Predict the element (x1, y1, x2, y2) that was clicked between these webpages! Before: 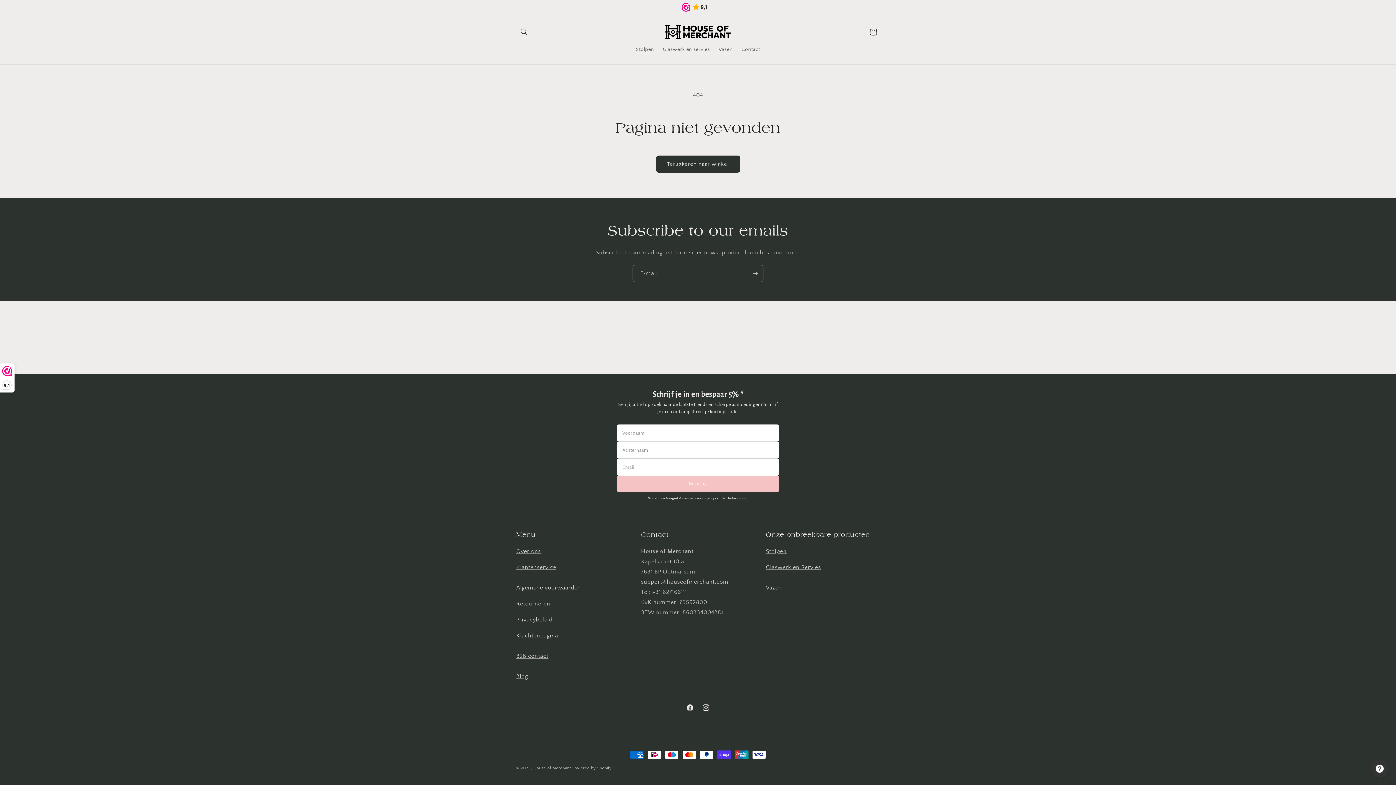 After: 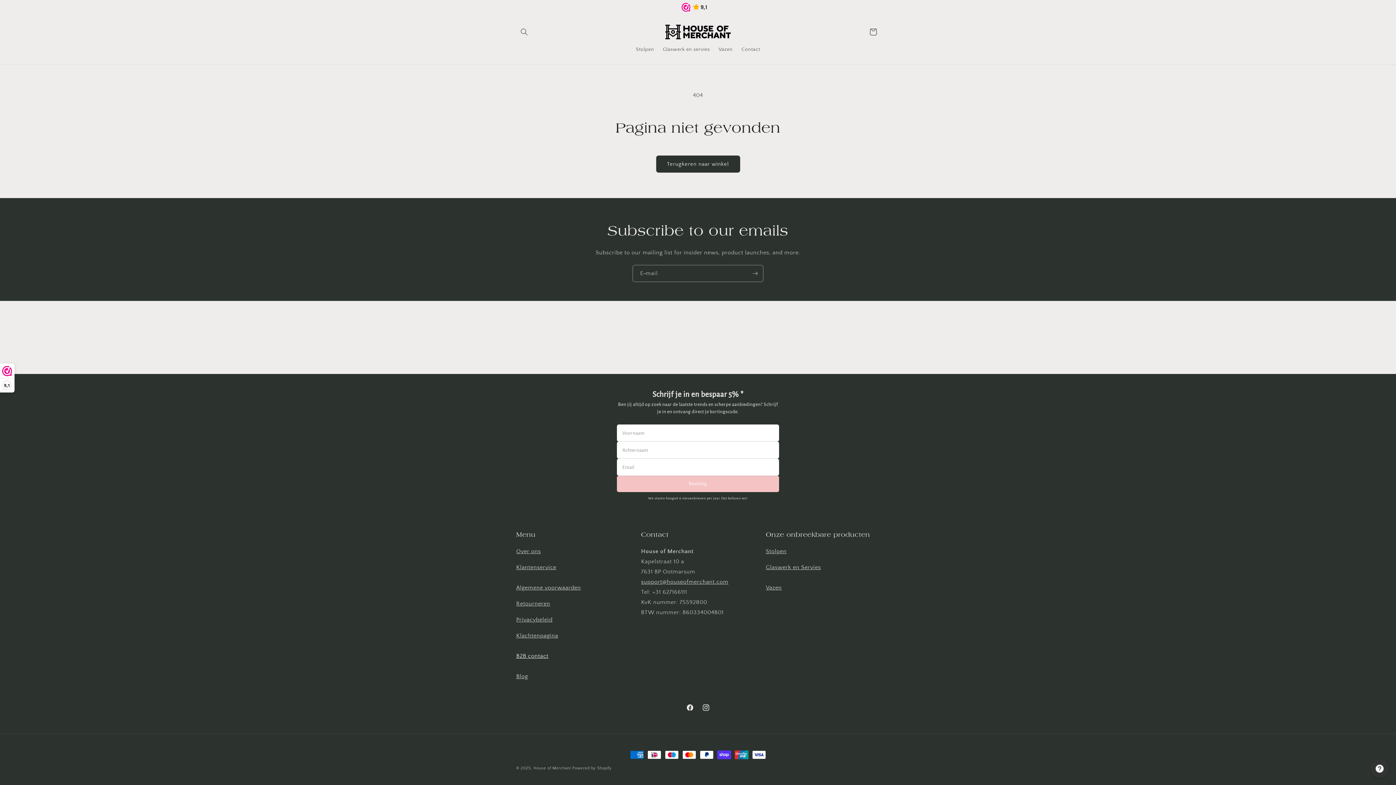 Action: label: B2B contact bbox: (516, 653, 548, 659)